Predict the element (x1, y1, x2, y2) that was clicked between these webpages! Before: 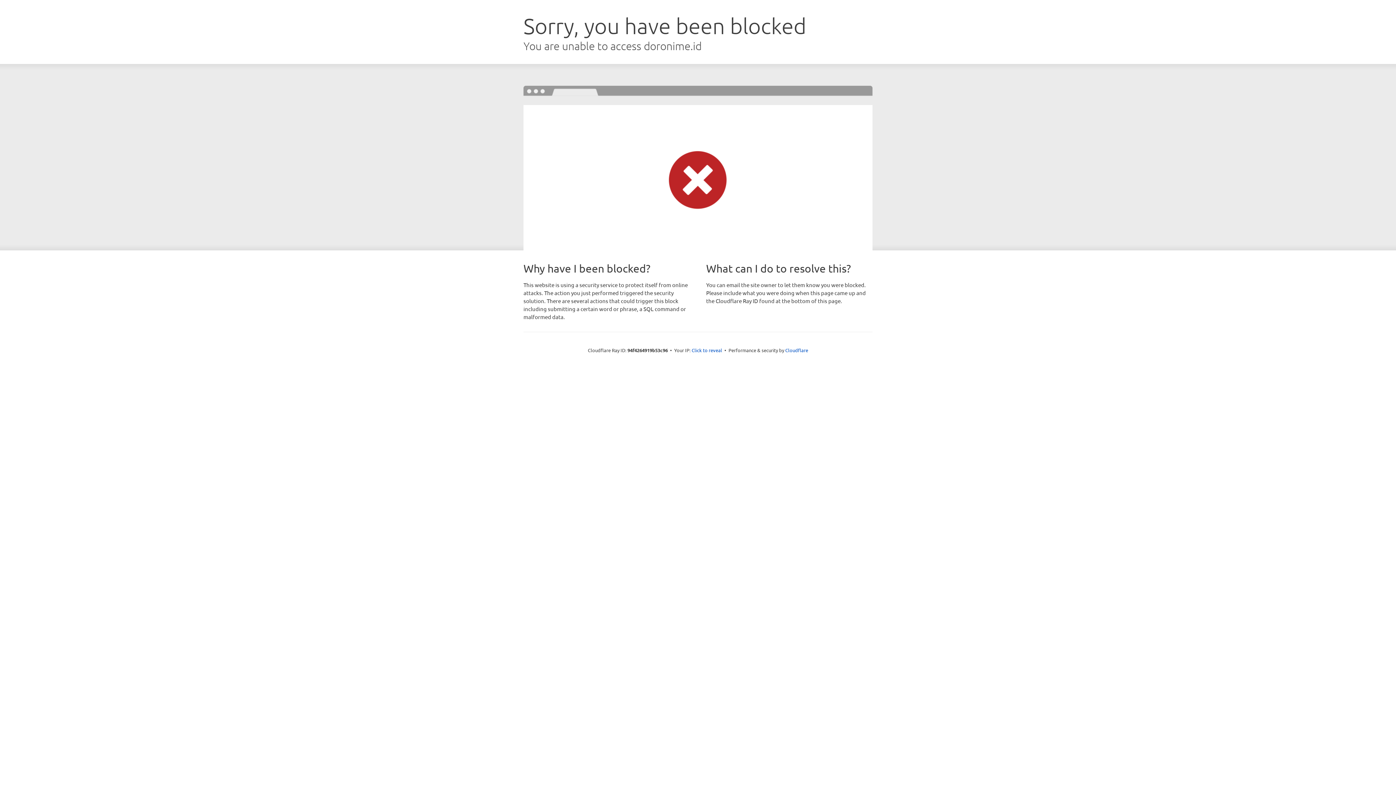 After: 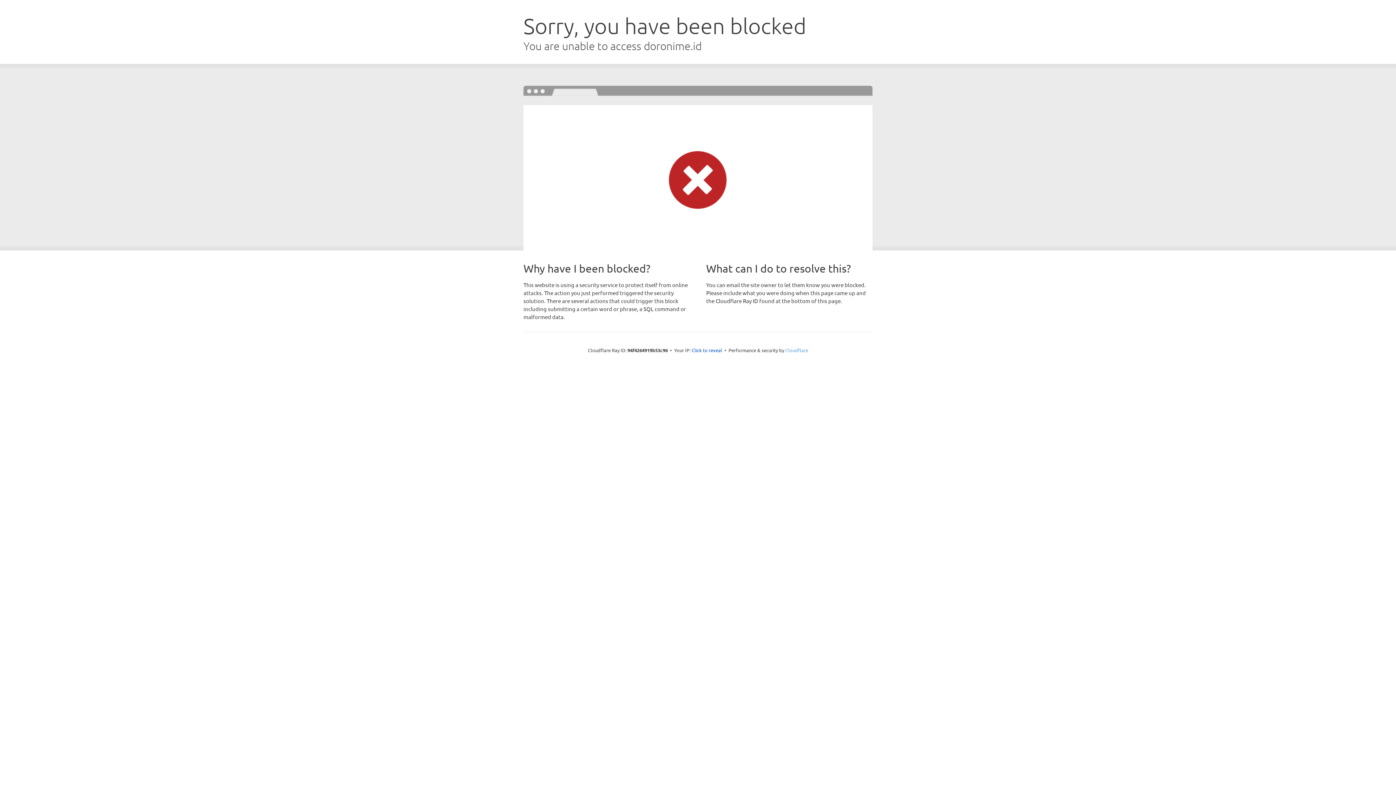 Action: label: Cloudflare bbox: (785, 347, 808, 353)